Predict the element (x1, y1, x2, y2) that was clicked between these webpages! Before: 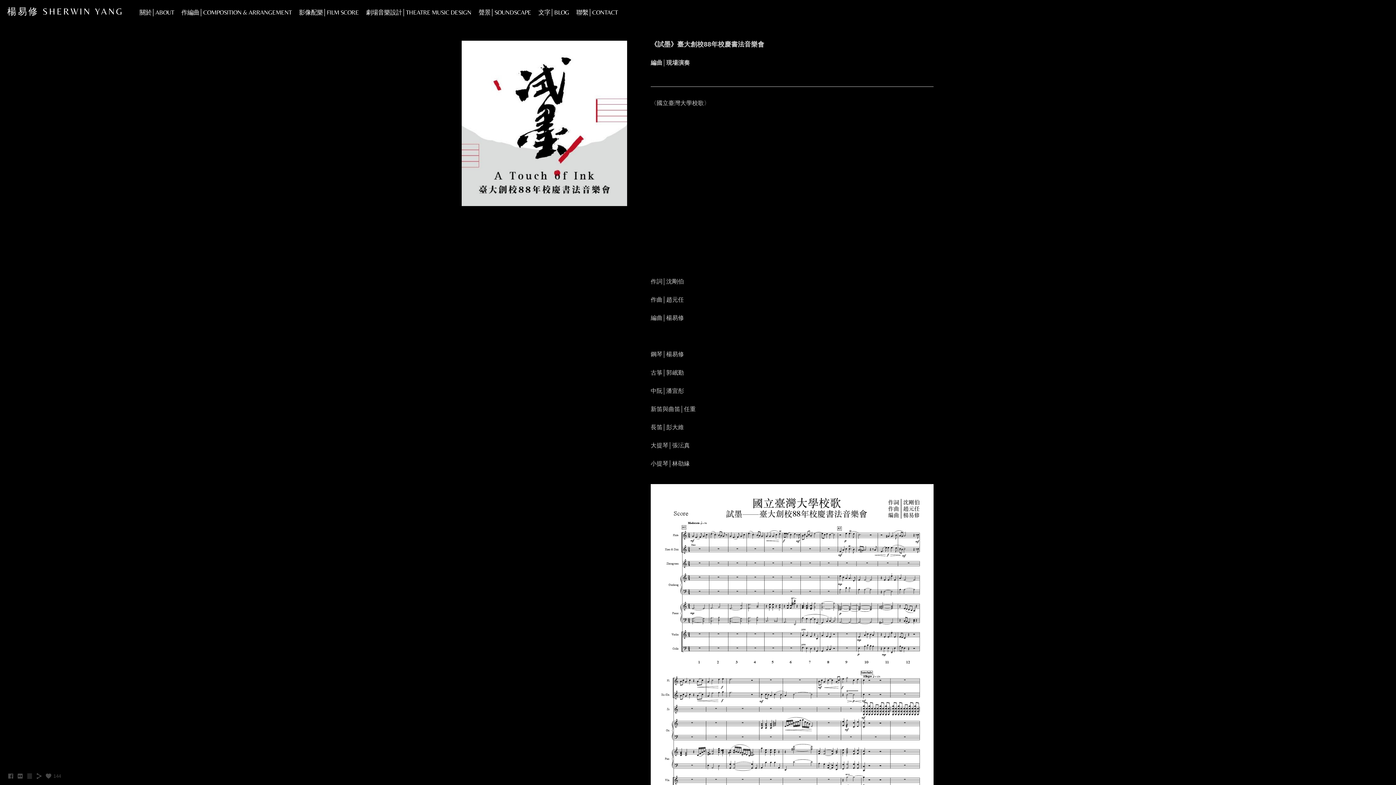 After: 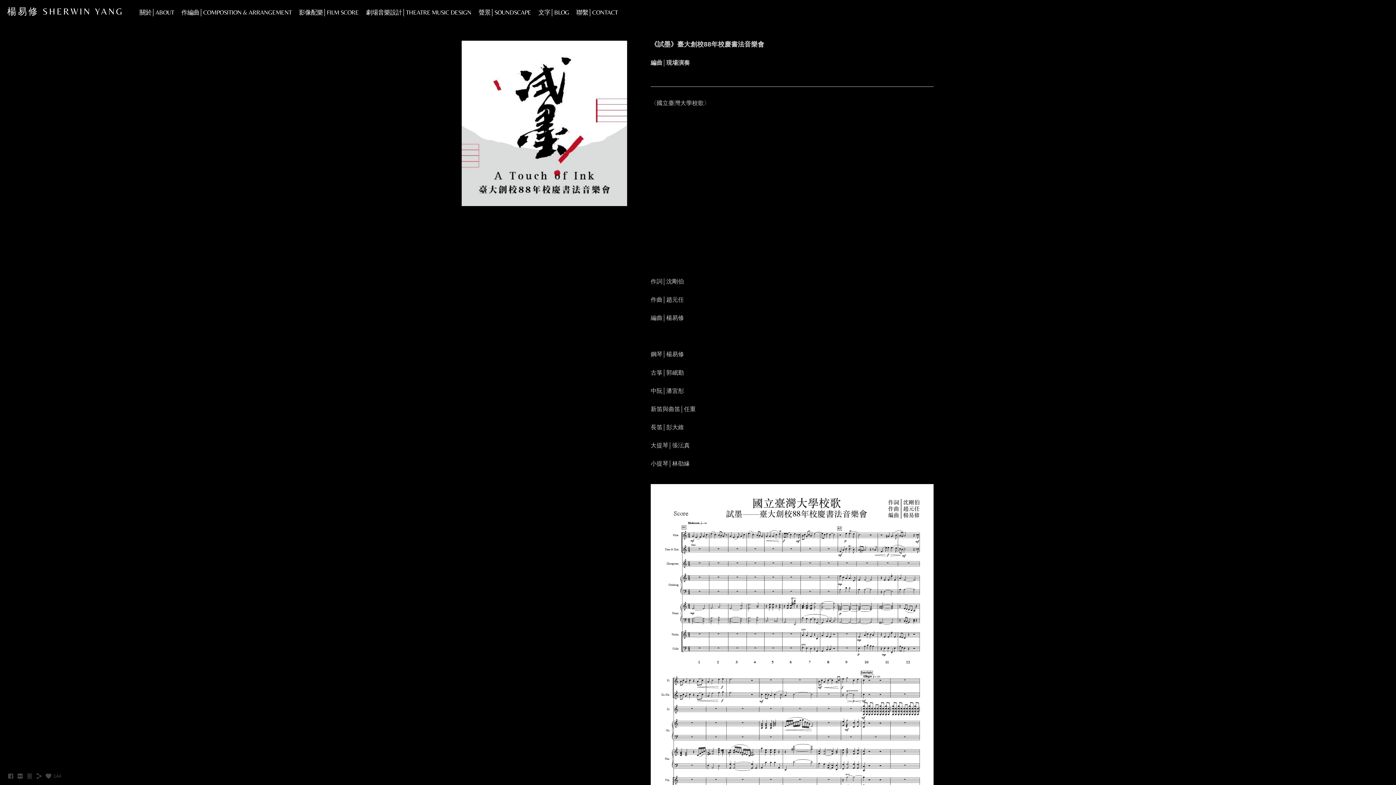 Action: bbox: (7, 775, 14, 781)